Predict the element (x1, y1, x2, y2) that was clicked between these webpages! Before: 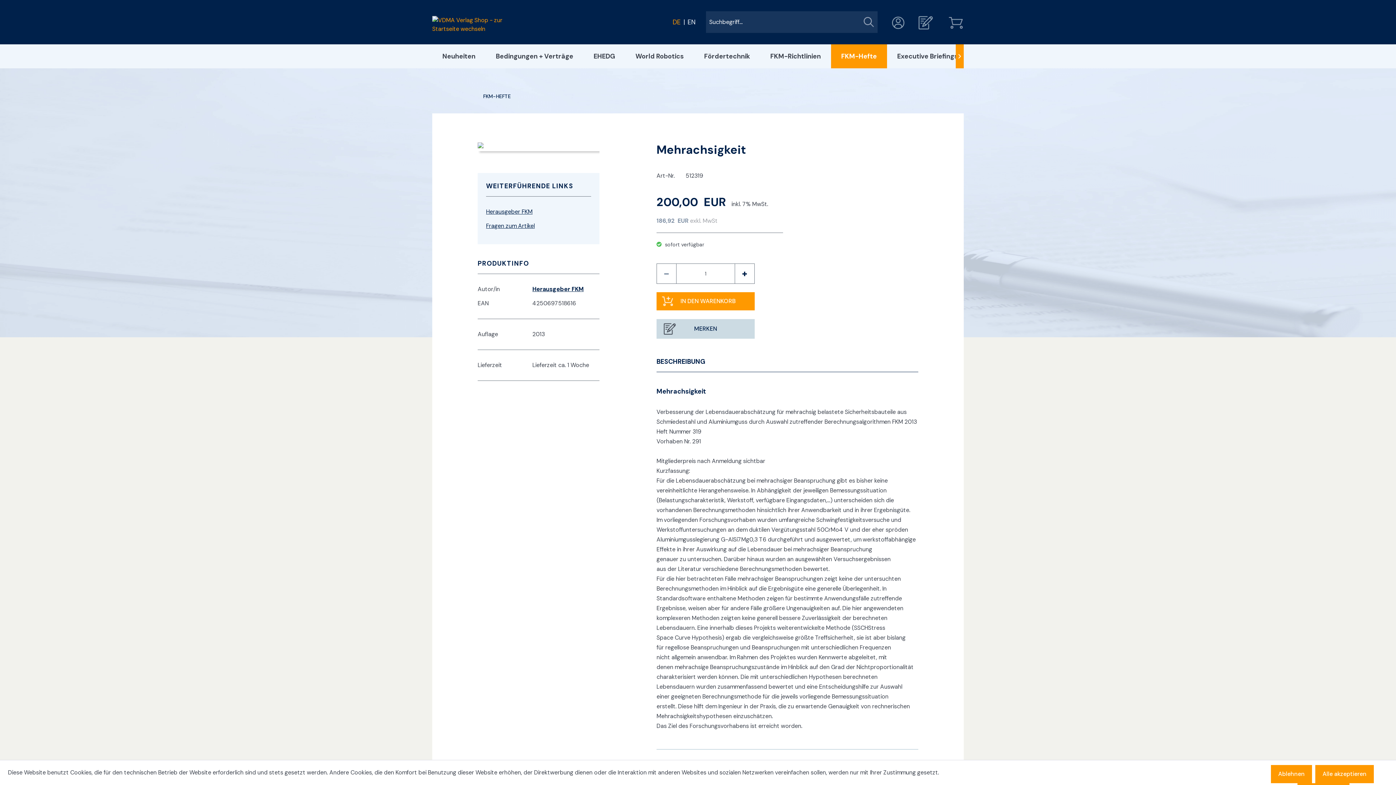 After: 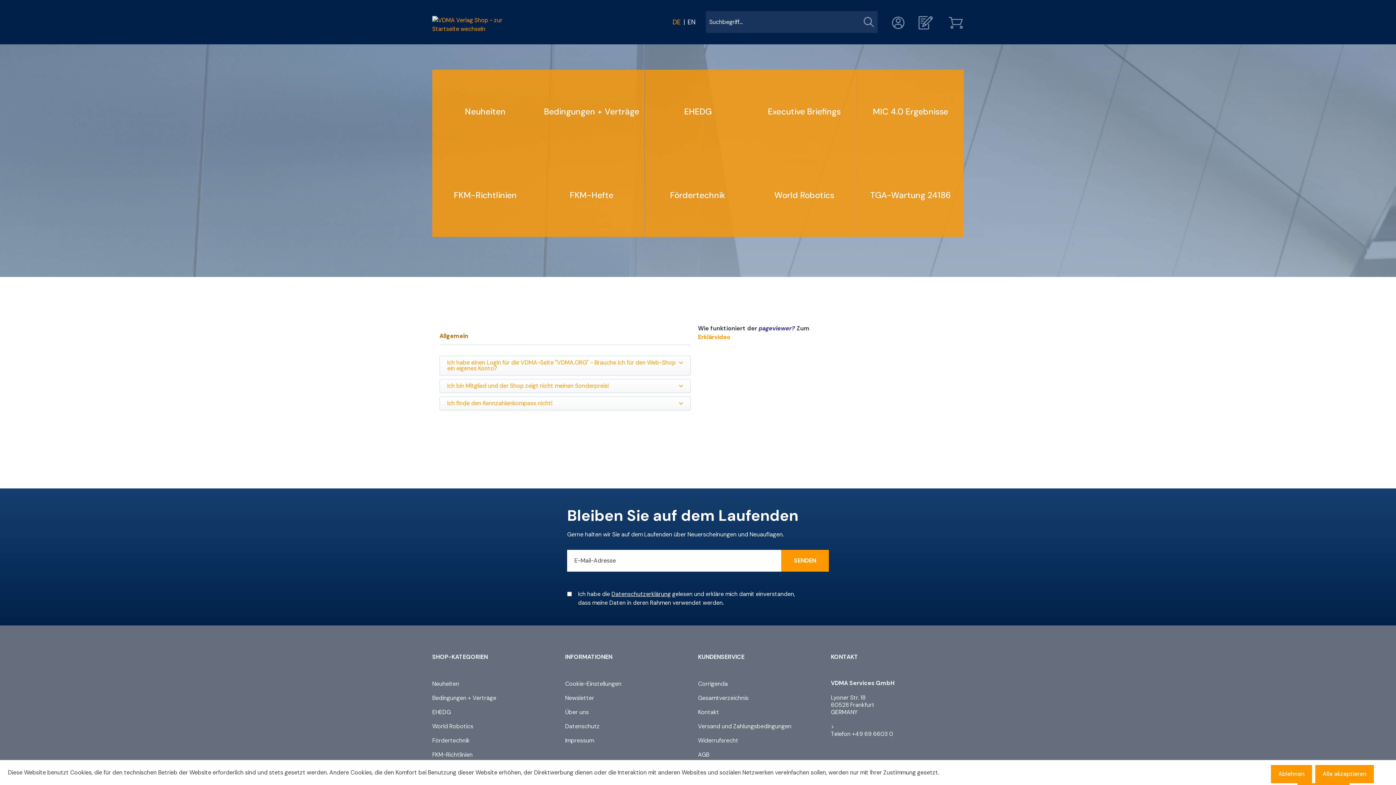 Action: bbox: (432, 16, 513, 33)